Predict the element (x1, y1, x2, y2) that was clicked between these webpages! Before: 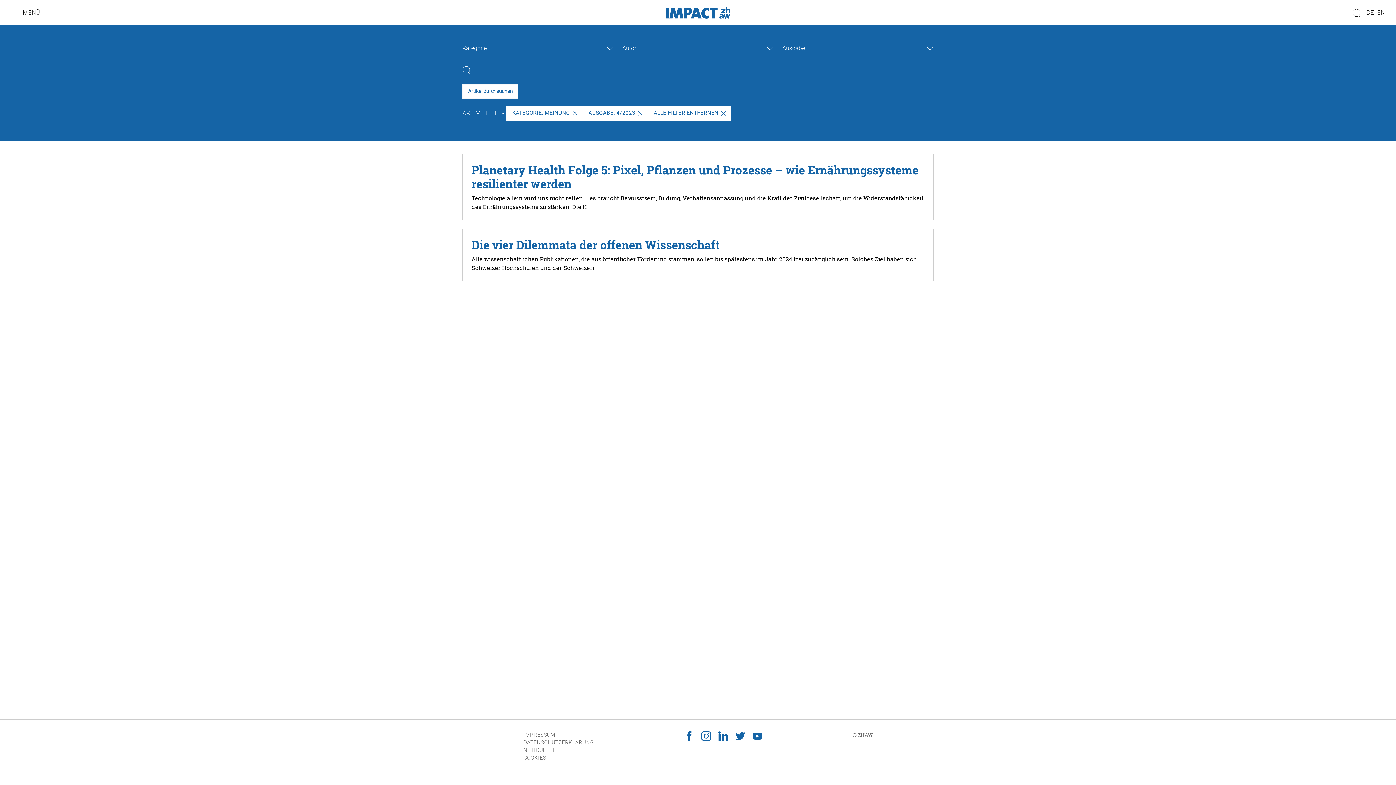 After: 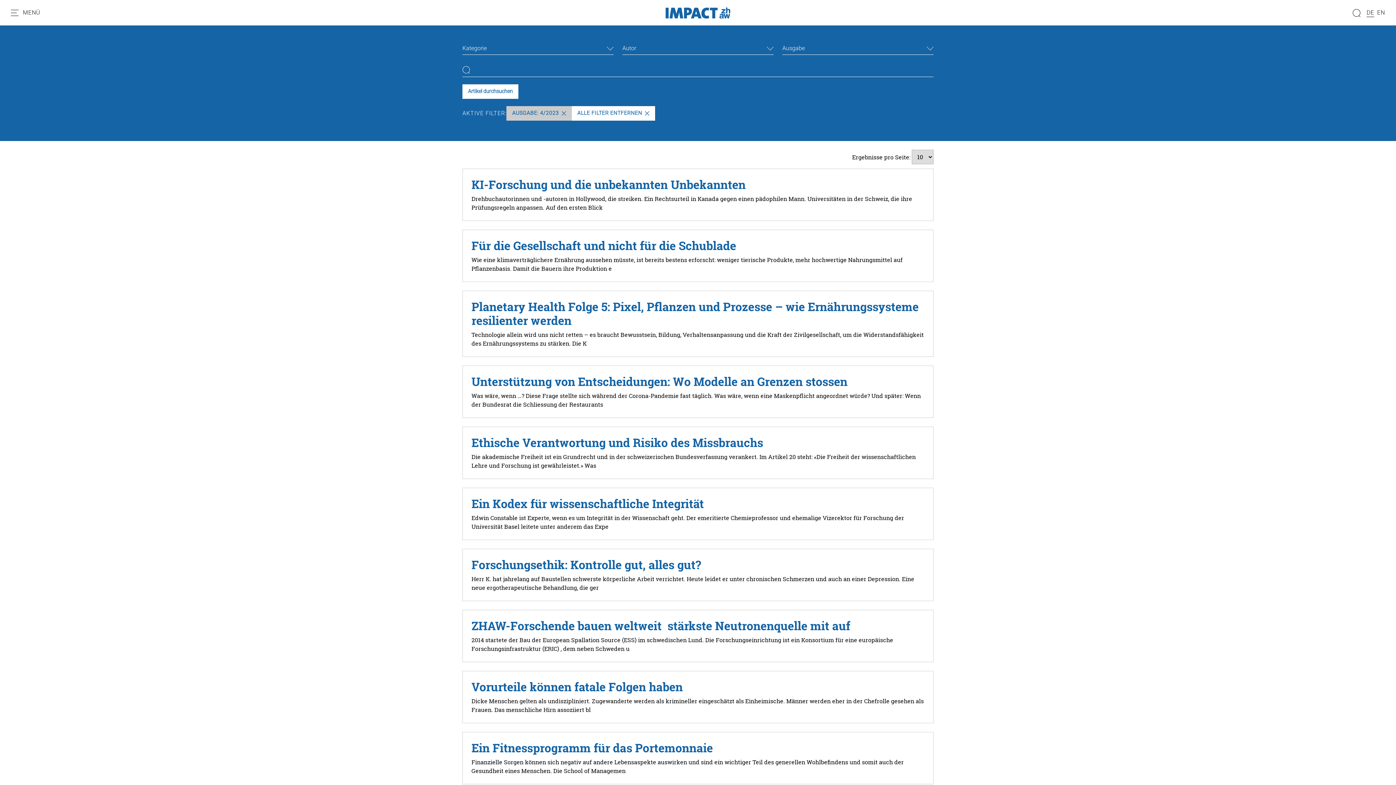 Action: label: KATEGORIE: MEINUNG bbox: (506, 106, 583, 120)